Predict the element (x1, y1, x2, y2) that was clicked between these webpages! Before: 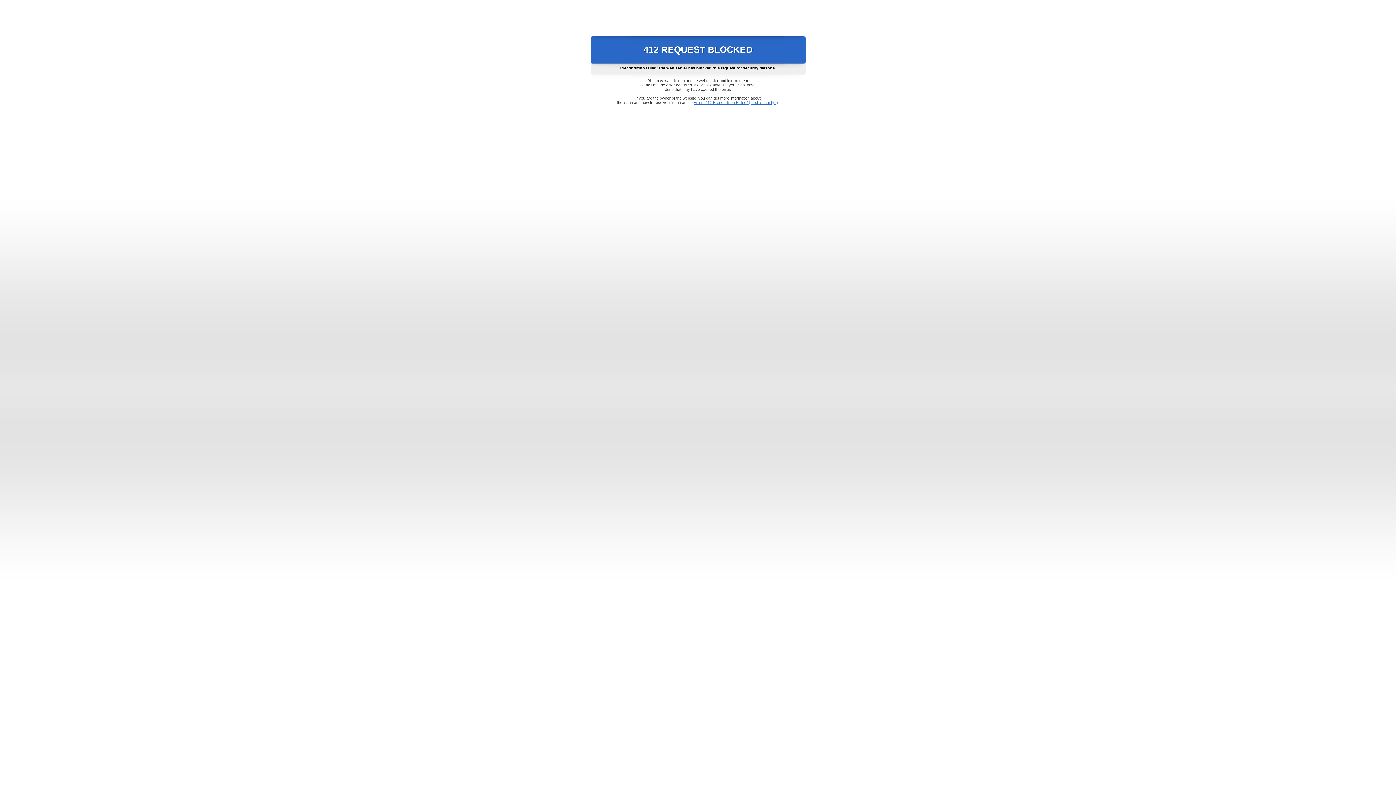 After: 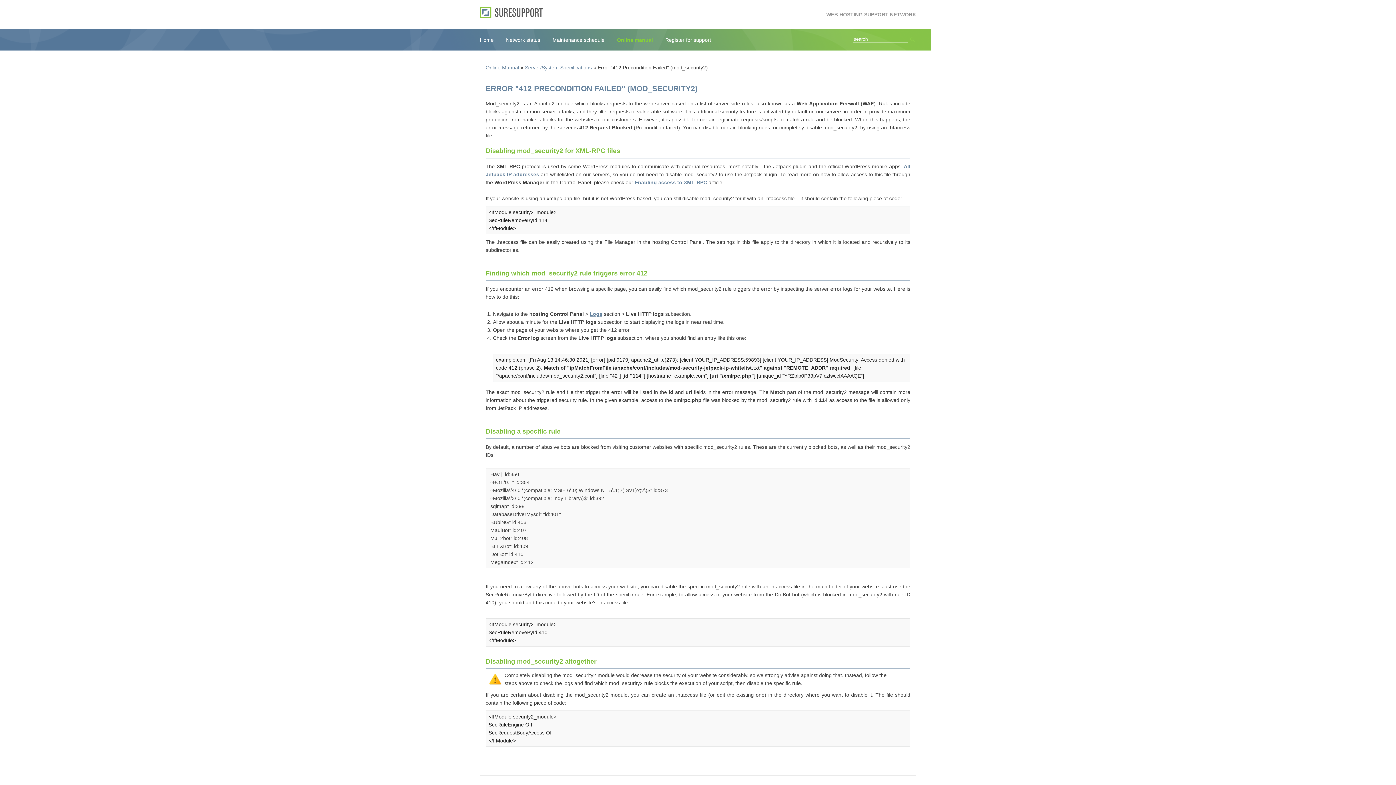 Action: label: Error "412 Precondition Failed" (mod_security2) bbox: (693, 100, 778, 104)